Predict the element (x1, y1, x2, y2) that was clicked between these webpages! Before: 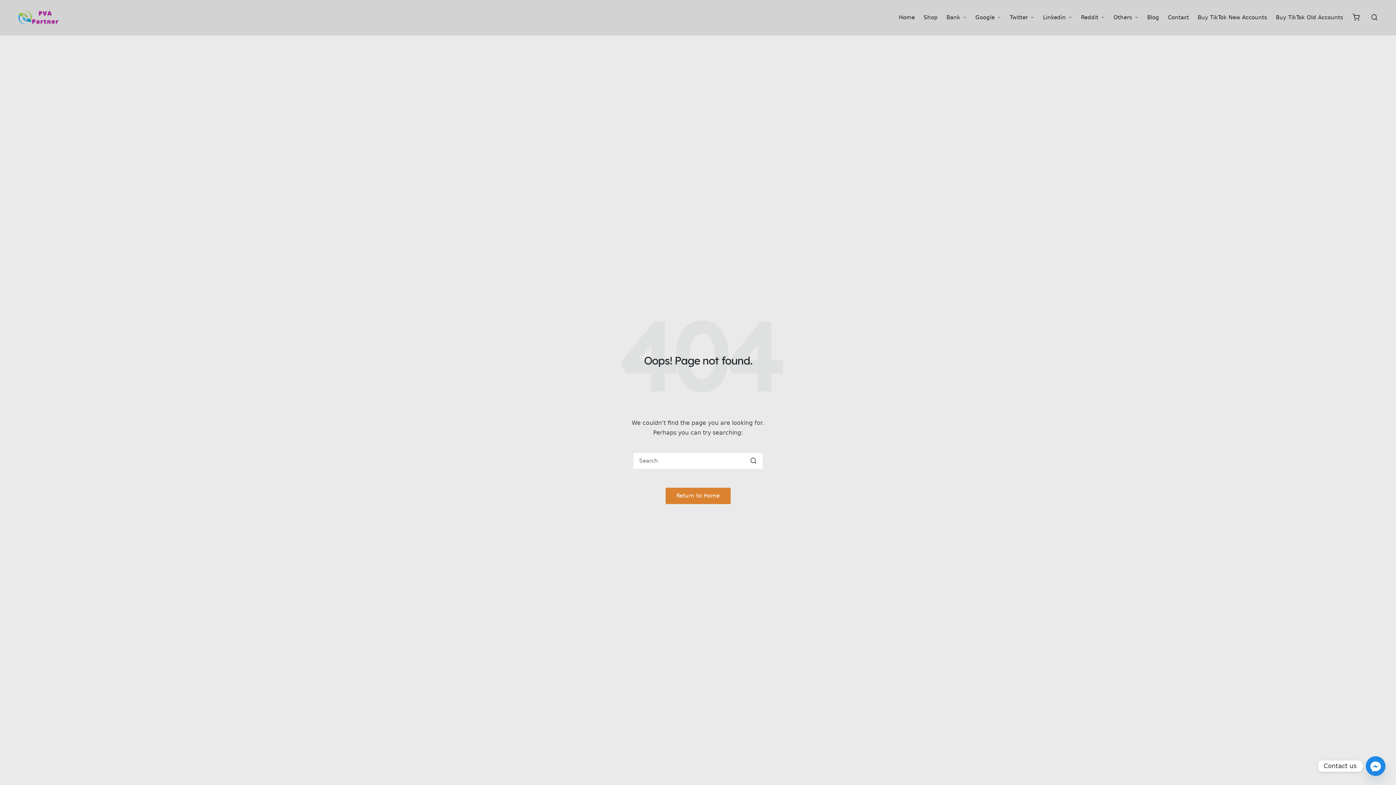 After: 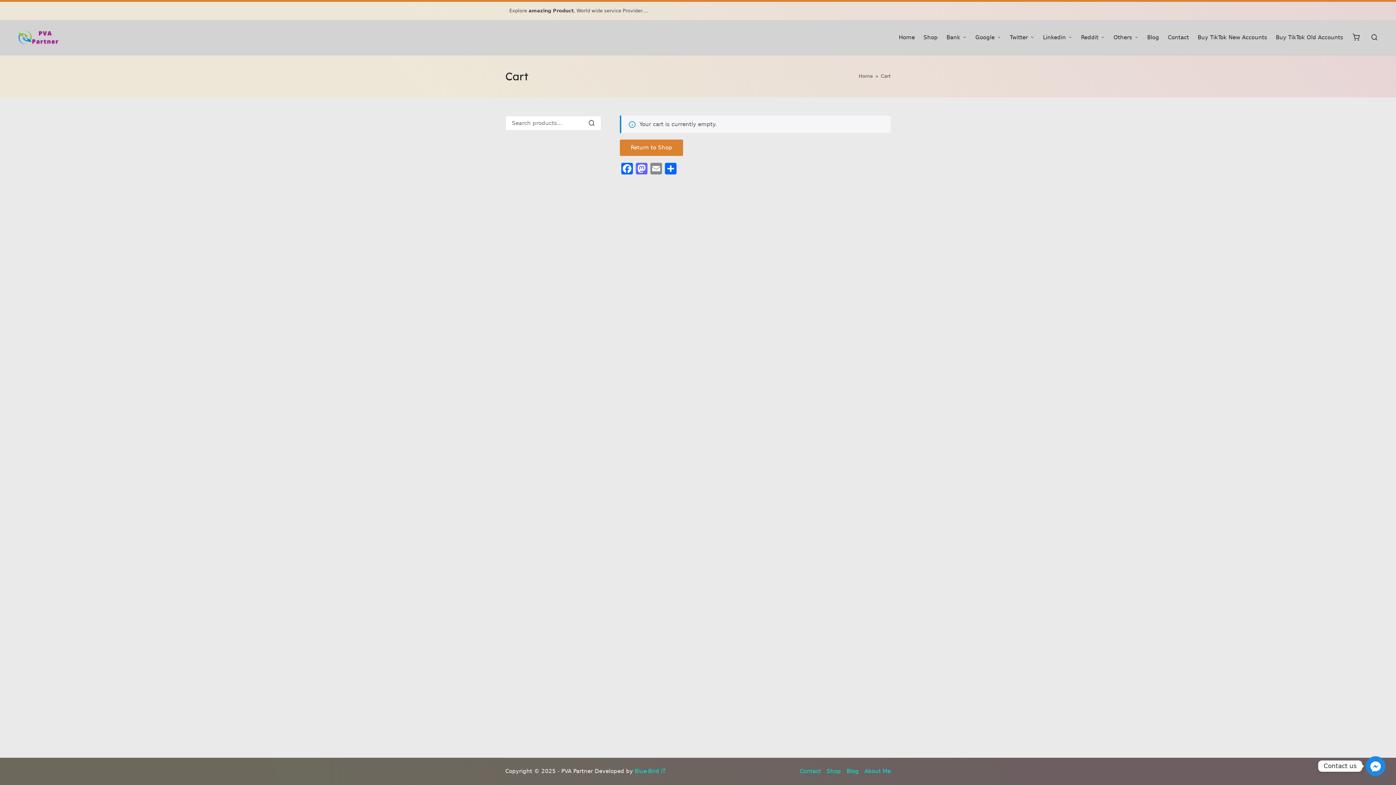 Action: bbox: (1352, 13, 1359, 20)